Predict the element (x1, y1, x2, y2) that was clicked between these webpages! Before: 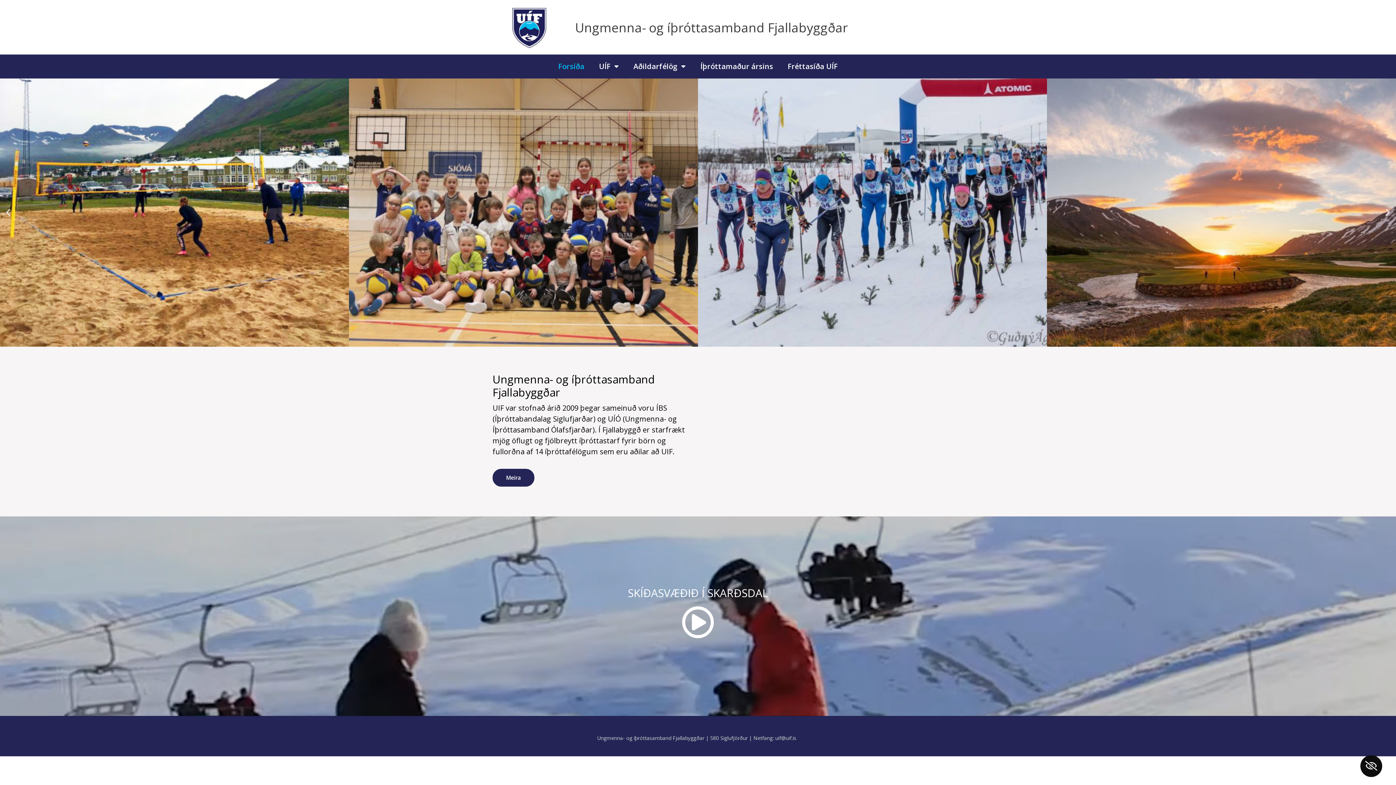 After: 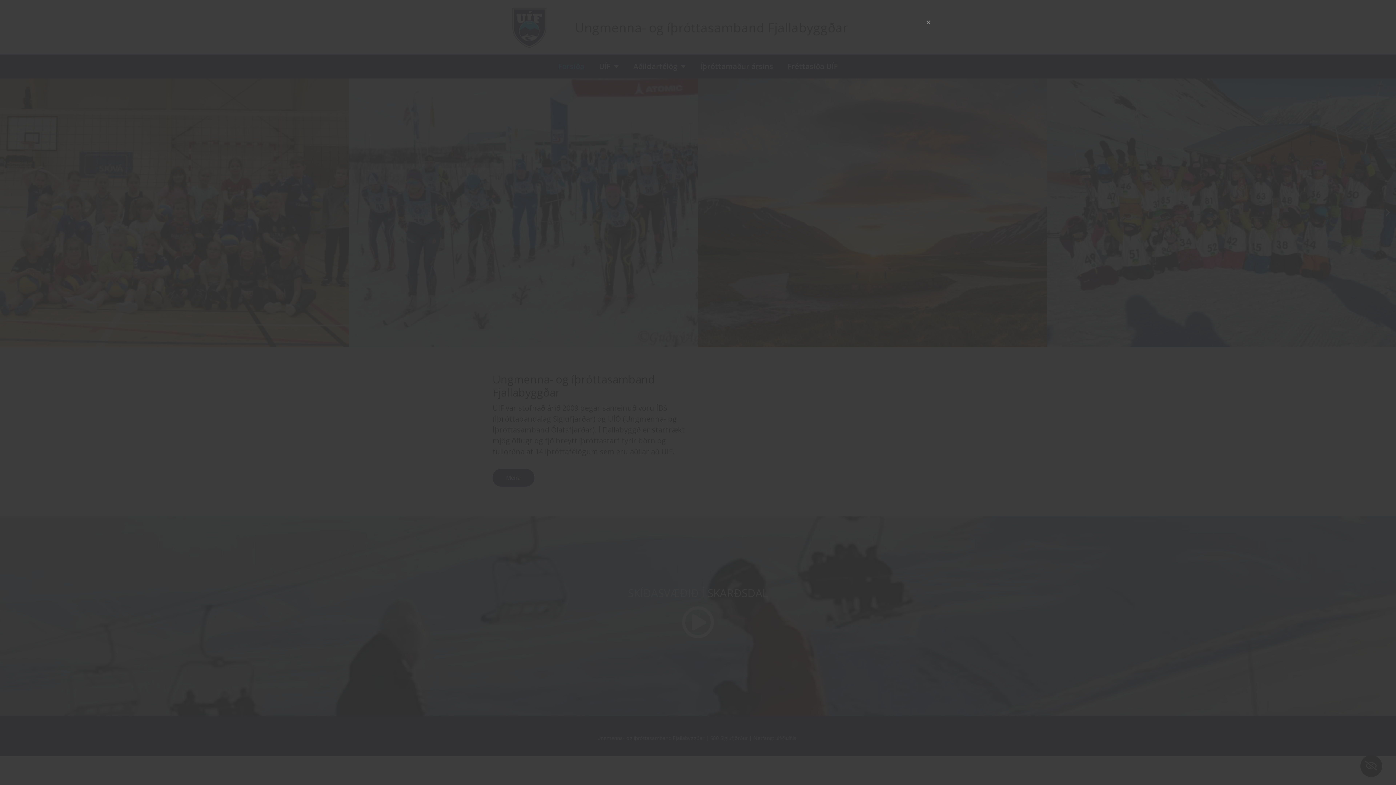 Action: bbox: (681, 606, 714, 638)